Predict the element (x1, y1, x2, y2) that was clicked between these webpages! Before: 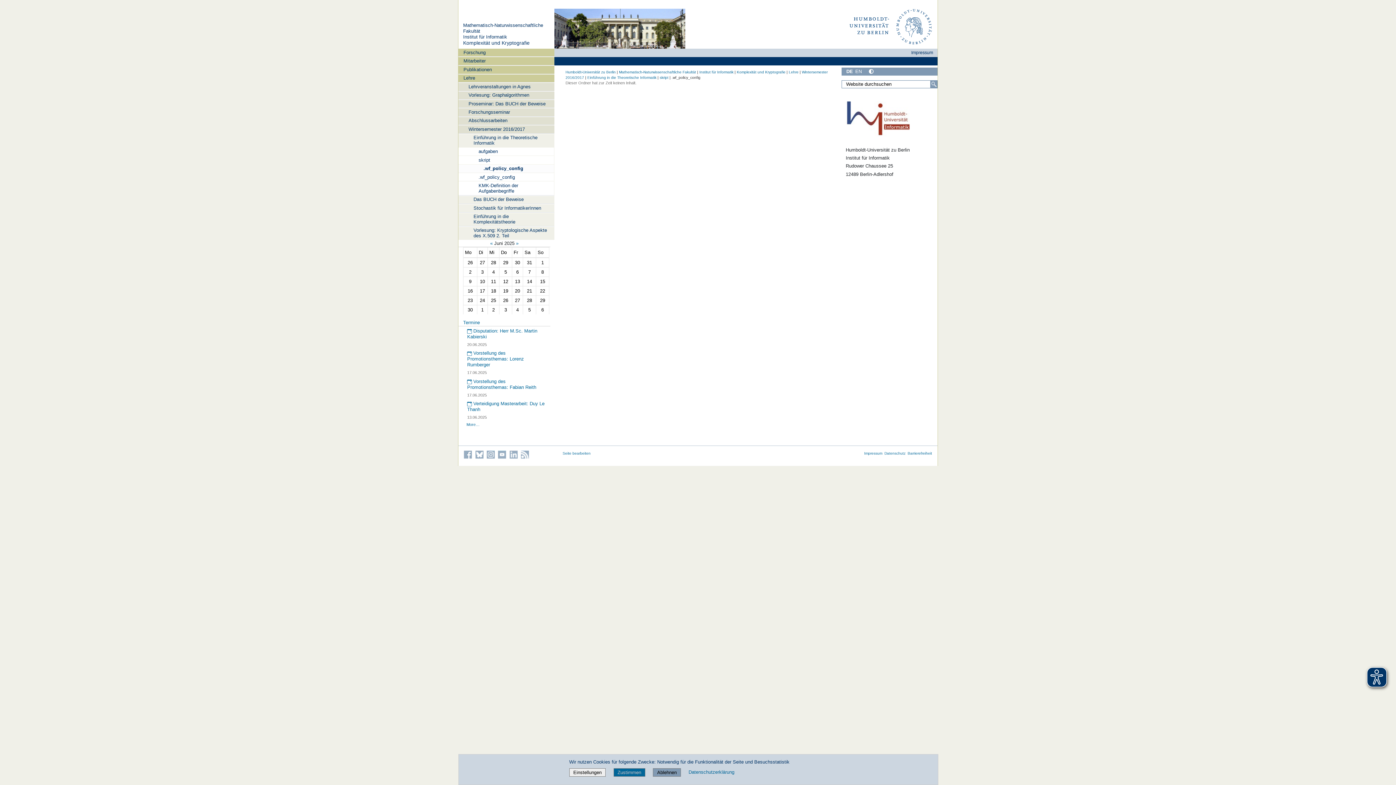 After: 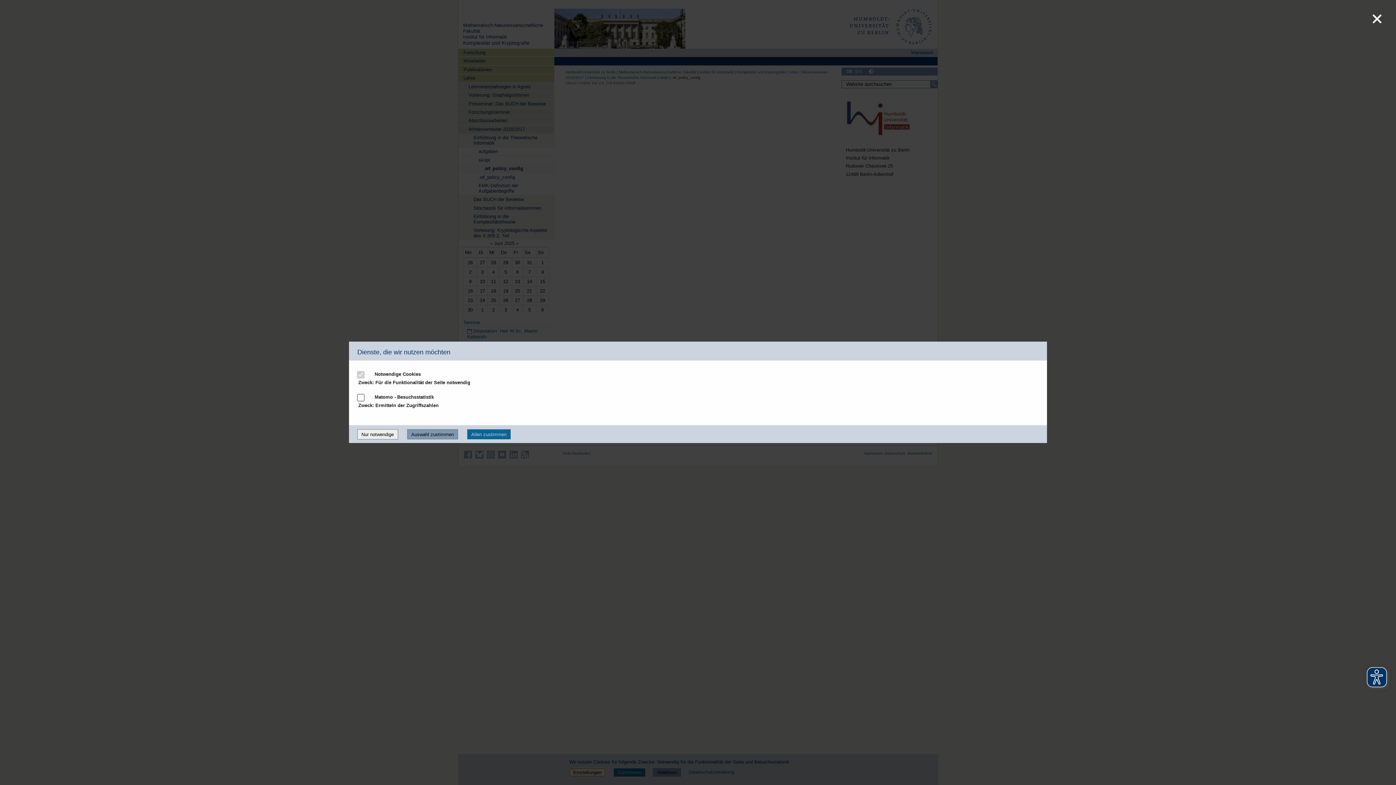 Action: label: Einstellungen bbox: (569, 769, 605, 775)